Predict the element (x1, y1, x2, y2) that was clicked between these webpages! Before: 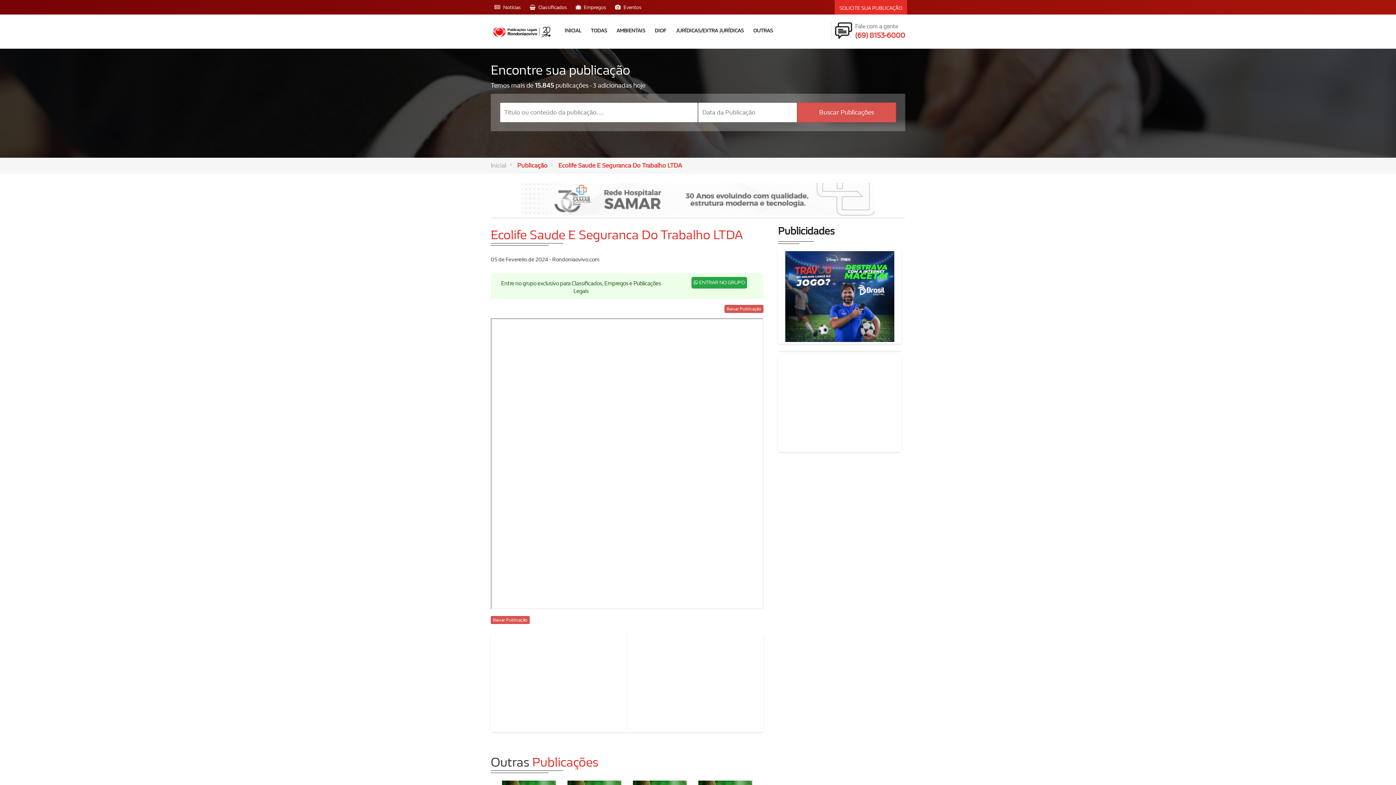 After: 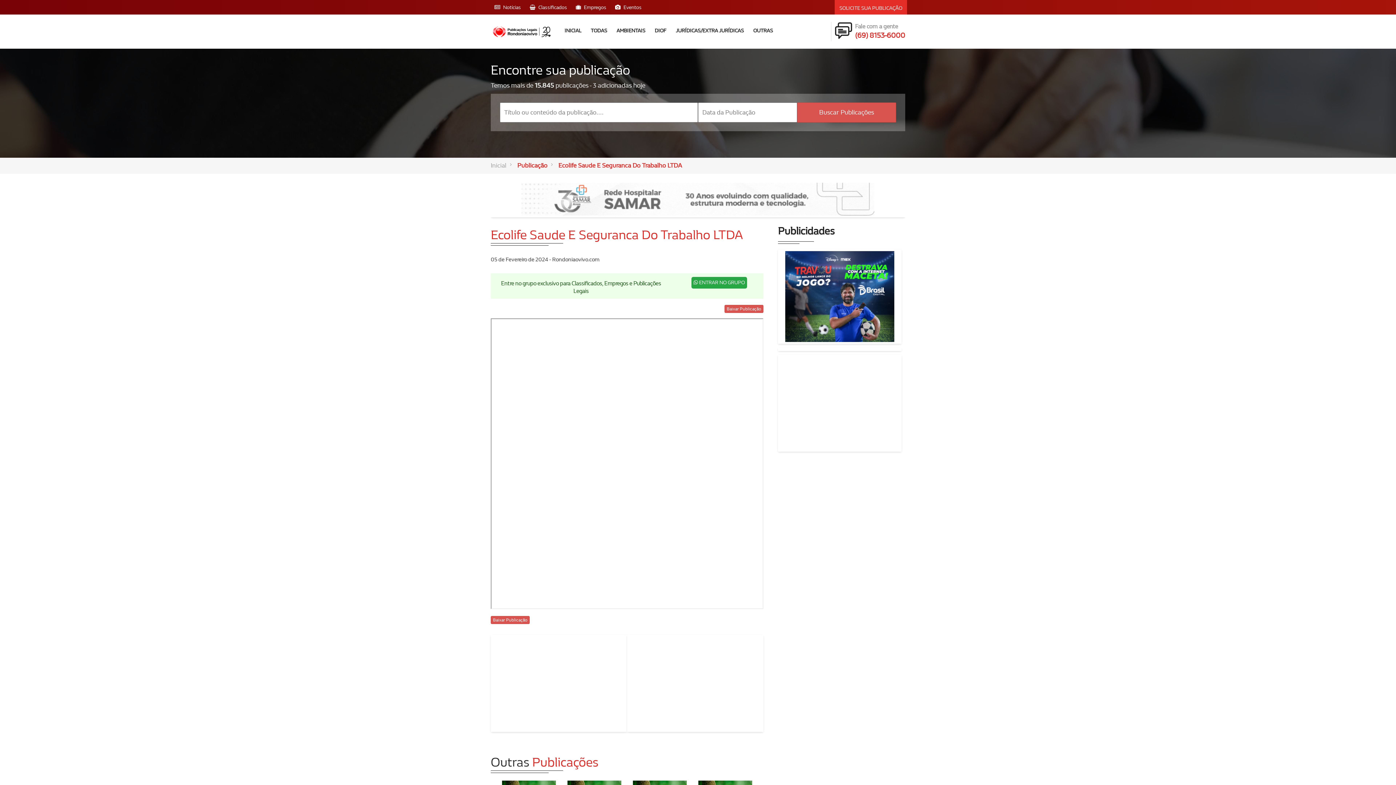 Action: label: Fale com a gente
(69) 8153-6000 bbox: (831, 21, 905, 41)